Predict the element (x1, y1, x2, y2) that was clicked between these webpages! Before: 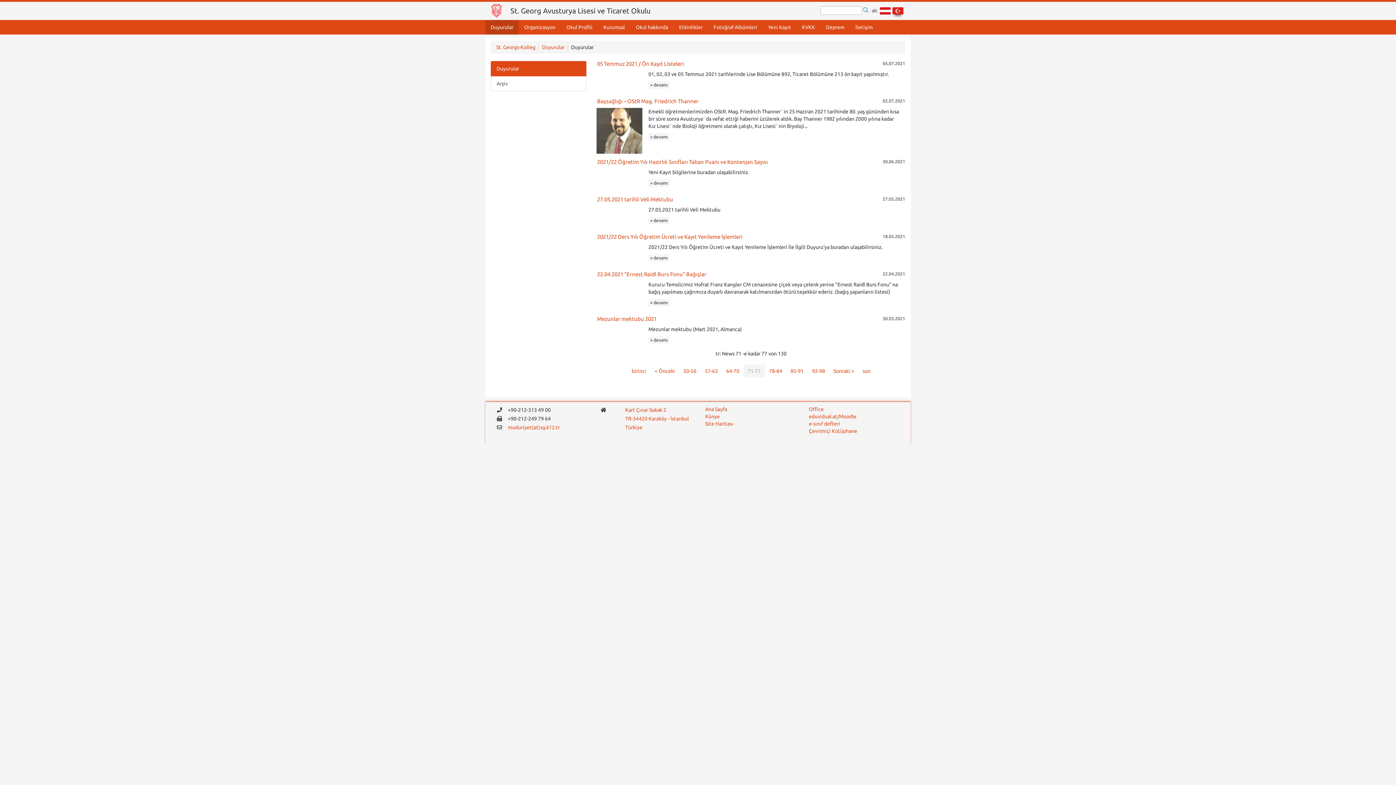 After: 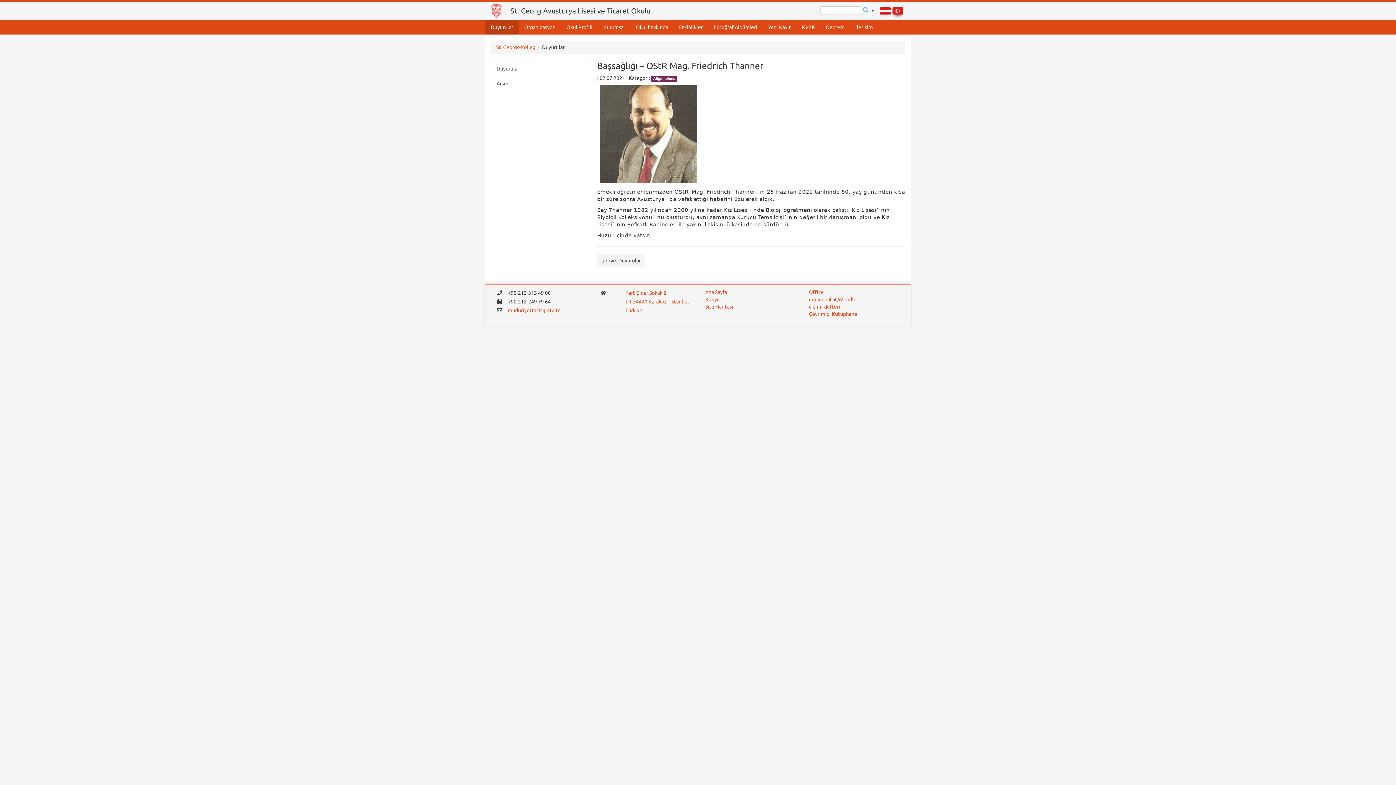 Action: bbox: (648, 133, 669, 140) label: » devamı